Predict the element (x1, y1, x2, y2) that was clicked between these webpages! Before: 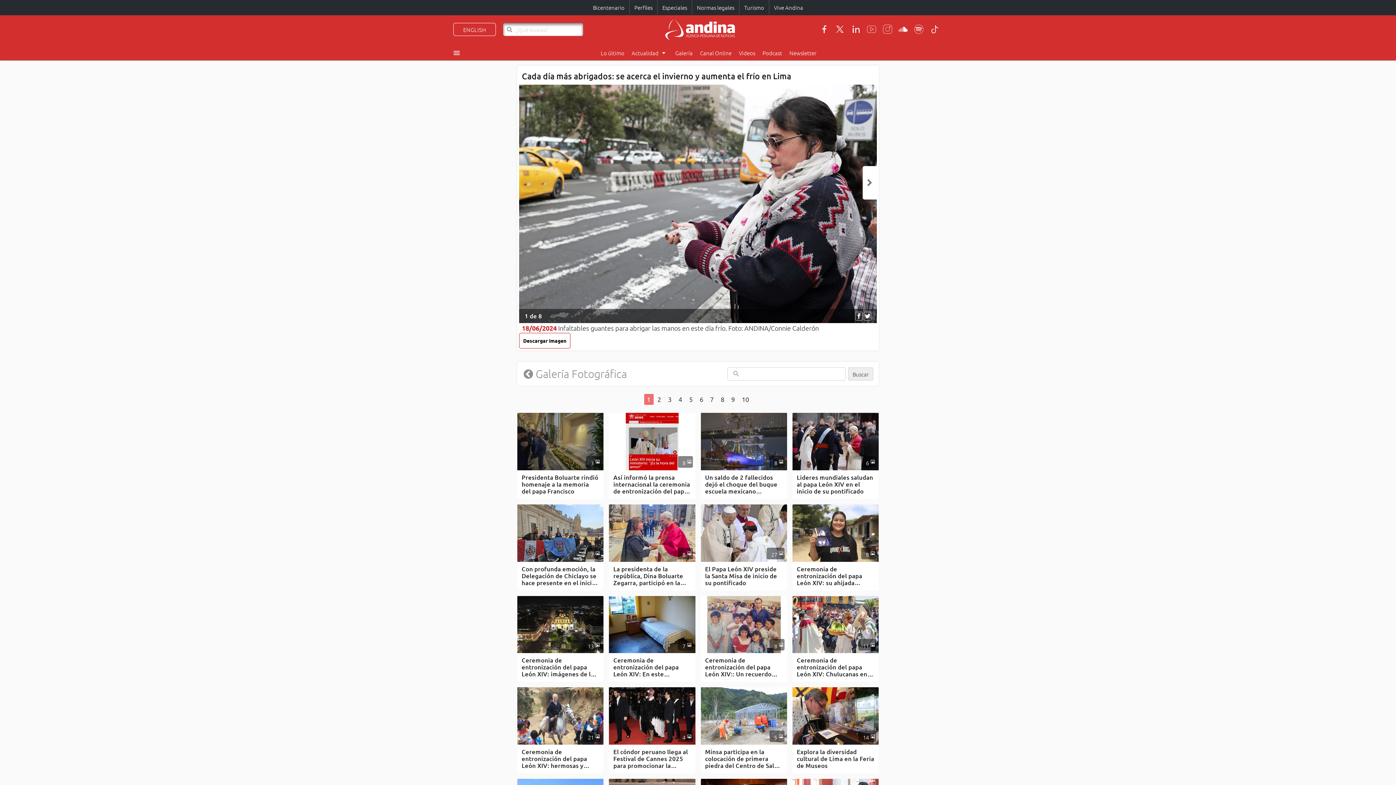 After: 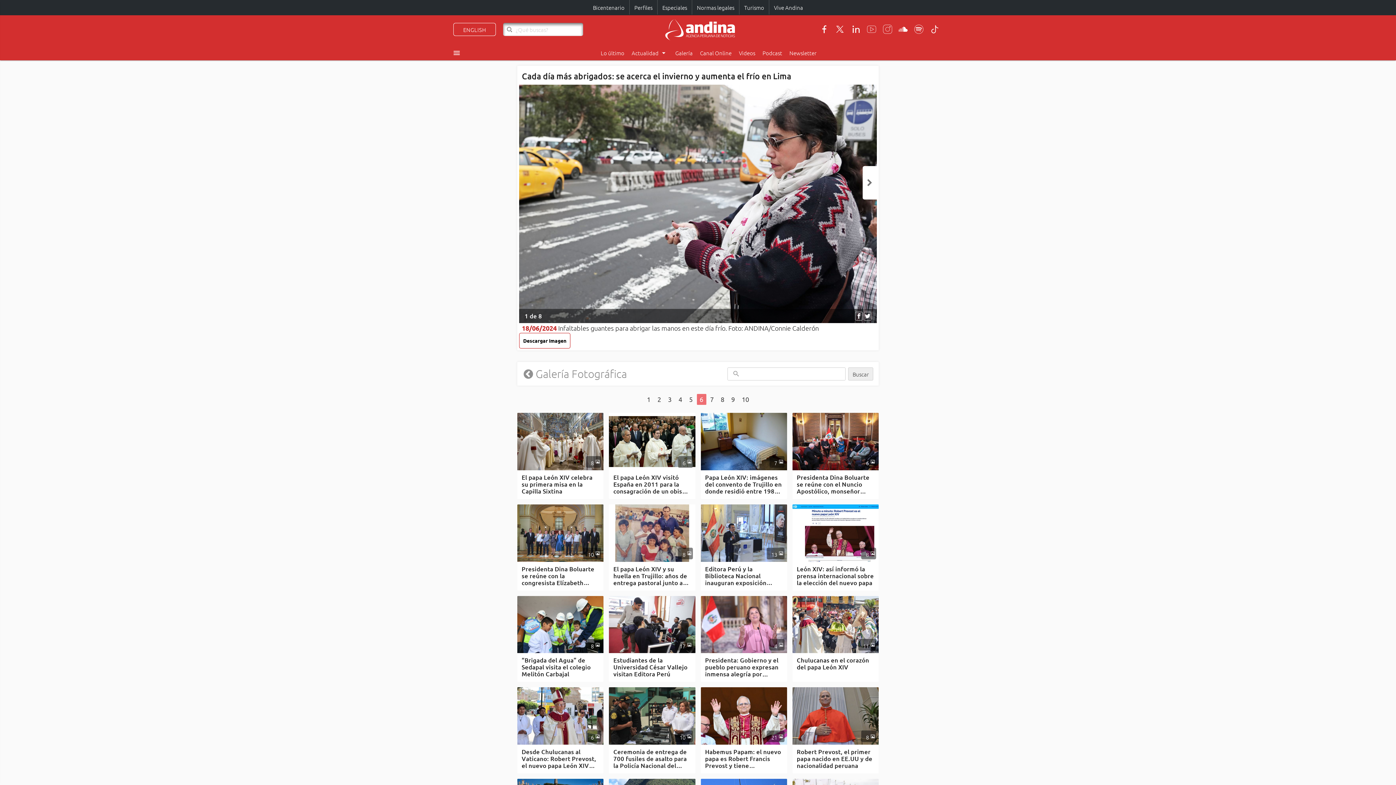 Action: bbox: (696, 394, 706, 404) label: 6